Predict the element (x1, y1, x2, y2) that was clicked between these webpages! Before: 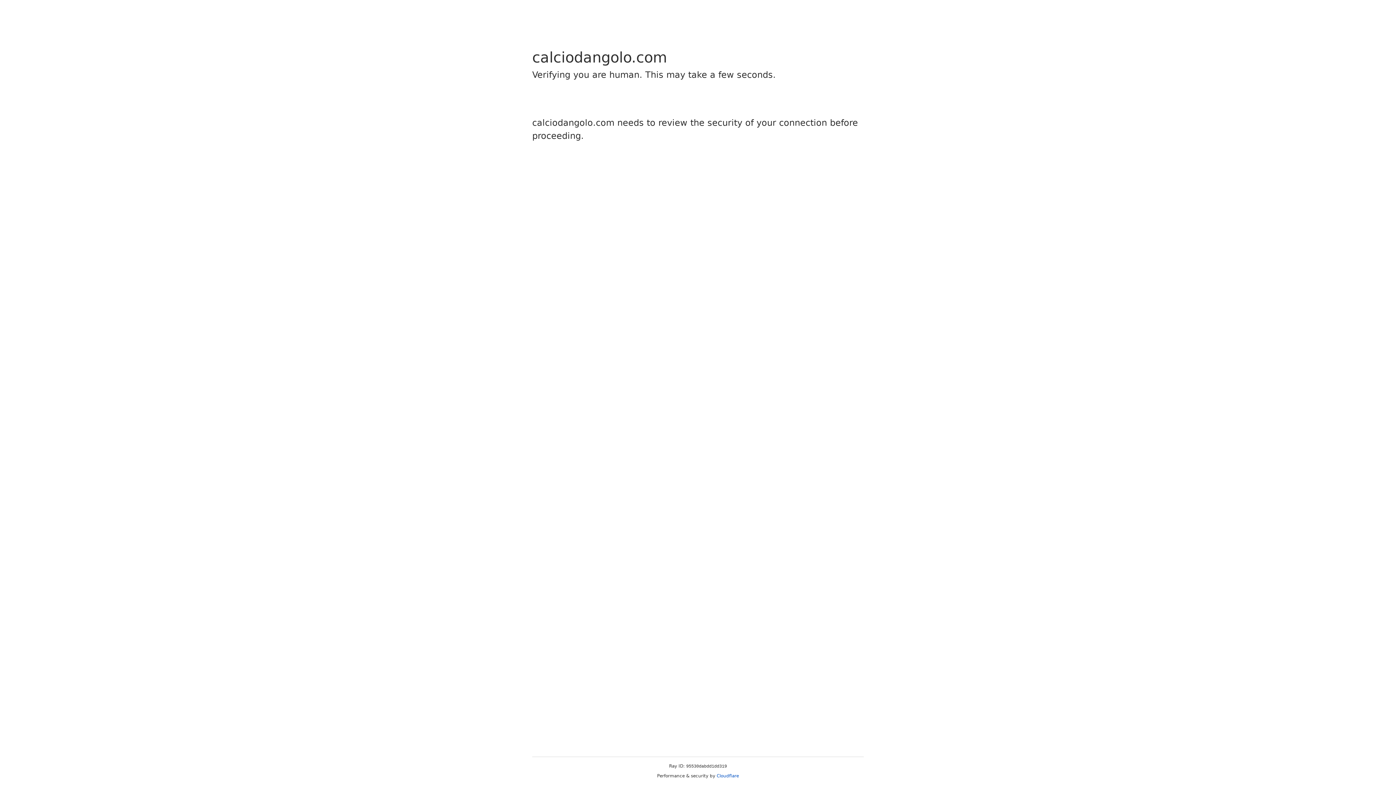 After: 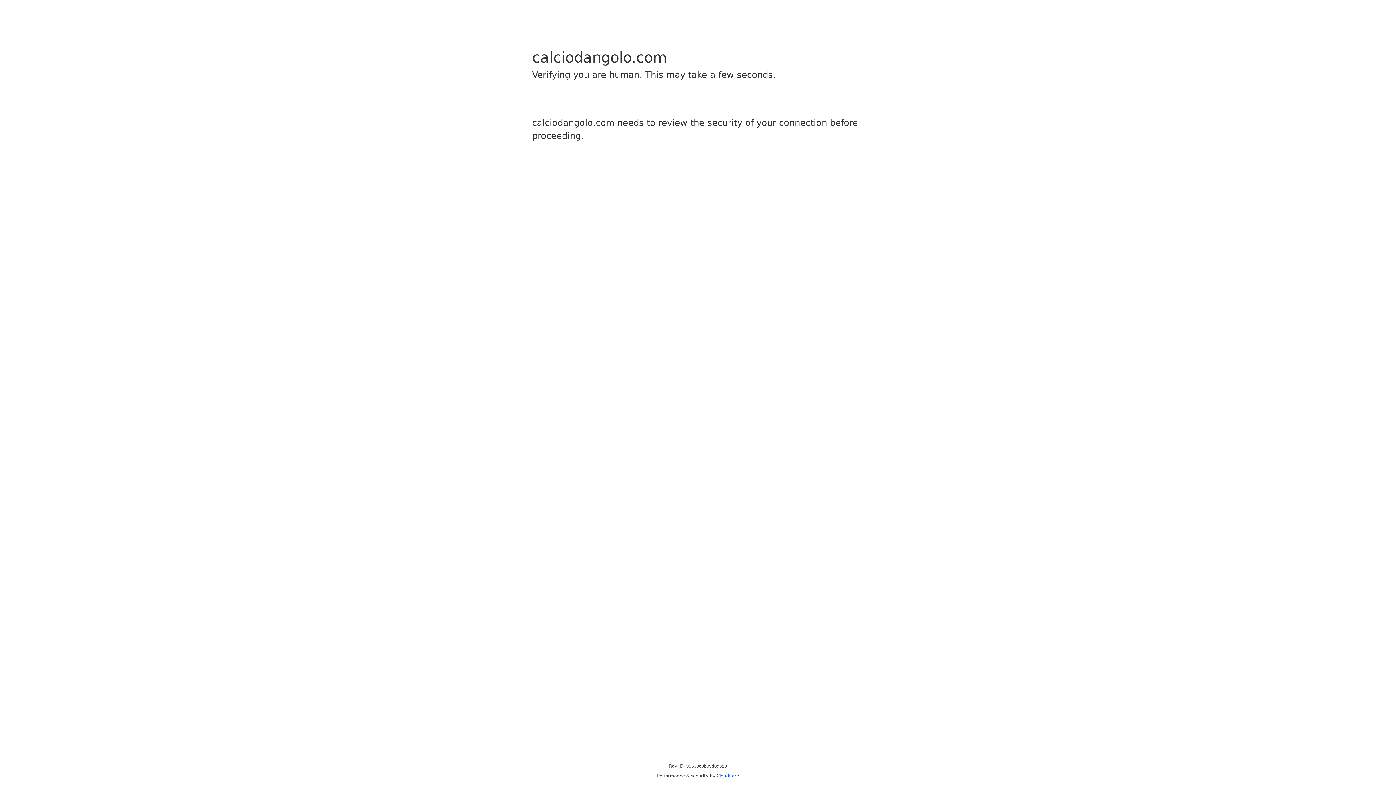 Action: label: Cloudflare bbox: (716, 773, 739, 778)